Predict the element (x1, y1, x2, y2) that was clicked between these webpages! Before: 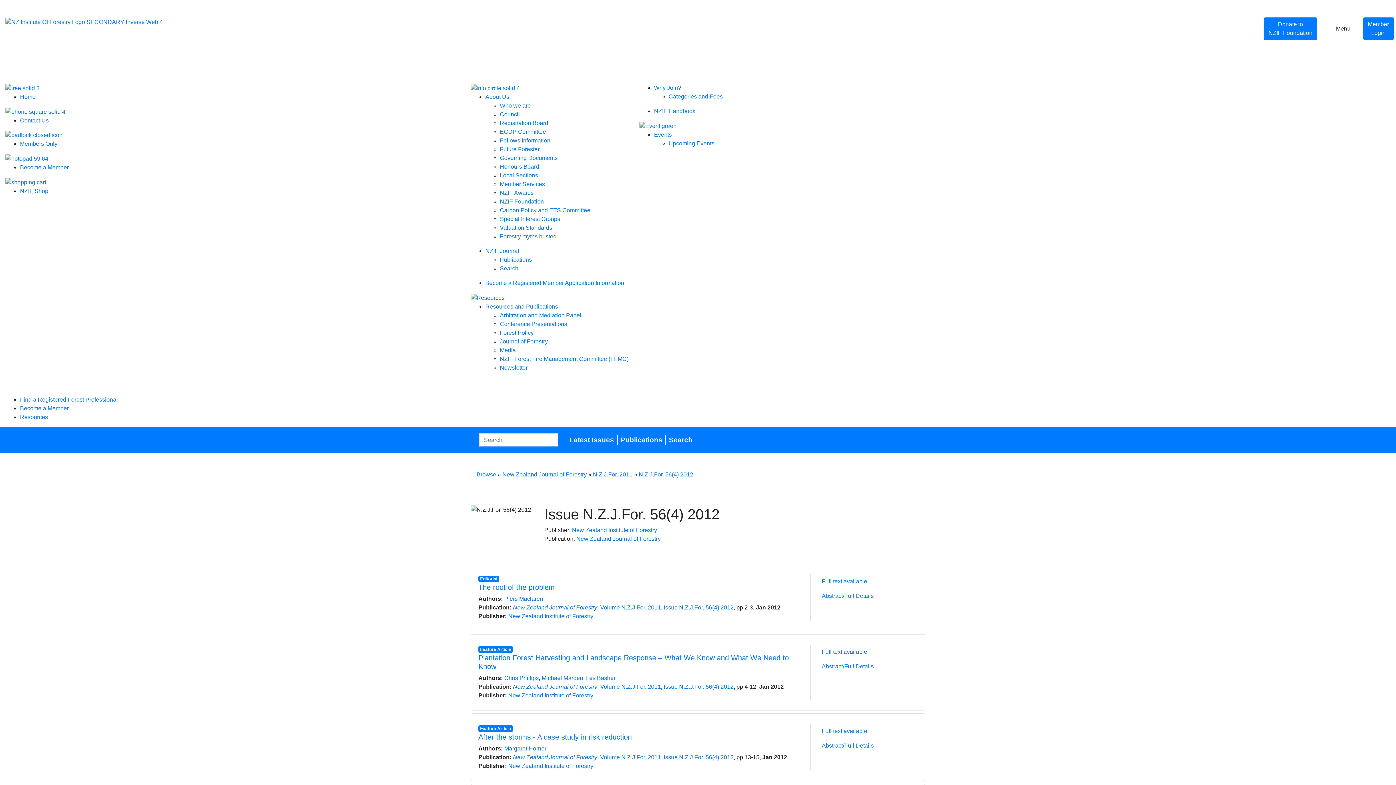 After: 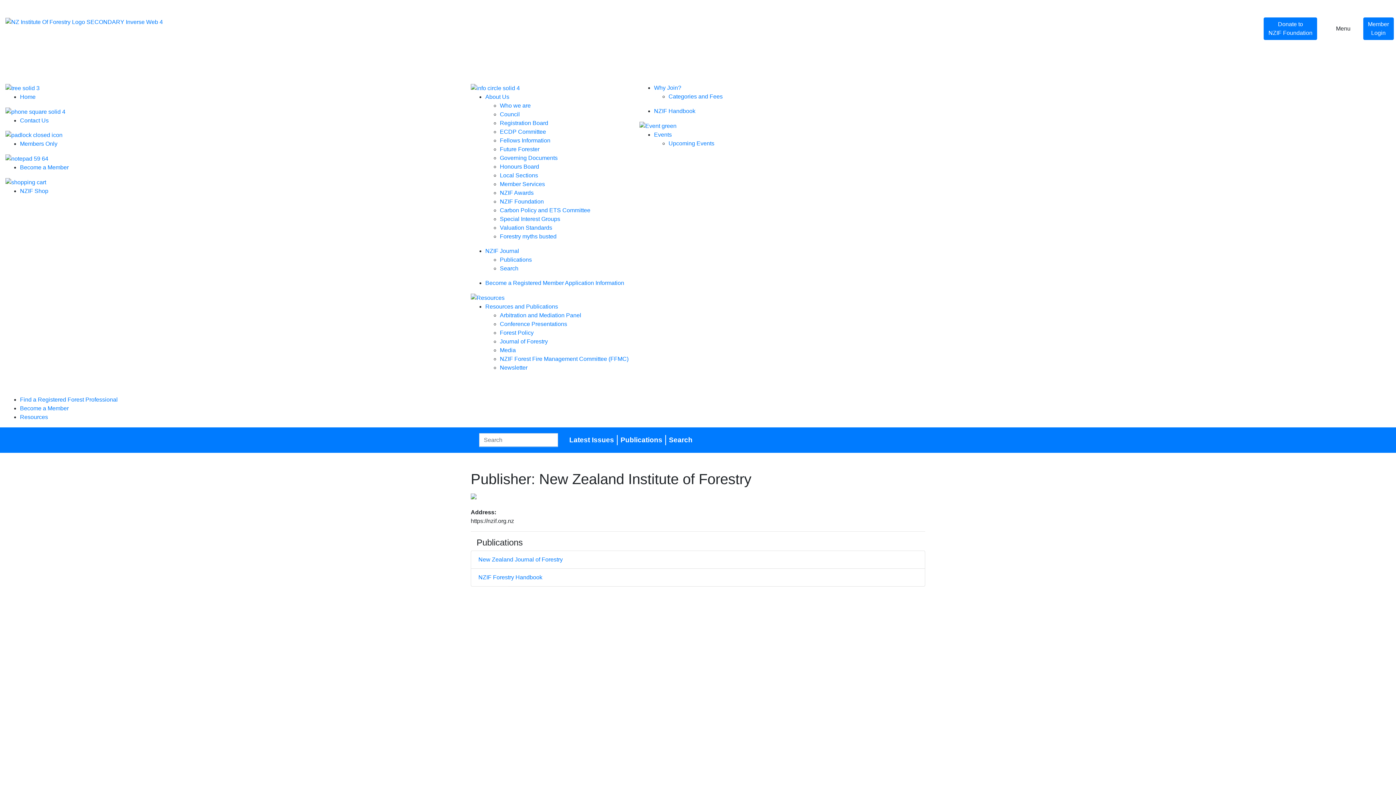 Action: label: New Zealand Institute of Forestry bbox: (572, 527, 657, 533)